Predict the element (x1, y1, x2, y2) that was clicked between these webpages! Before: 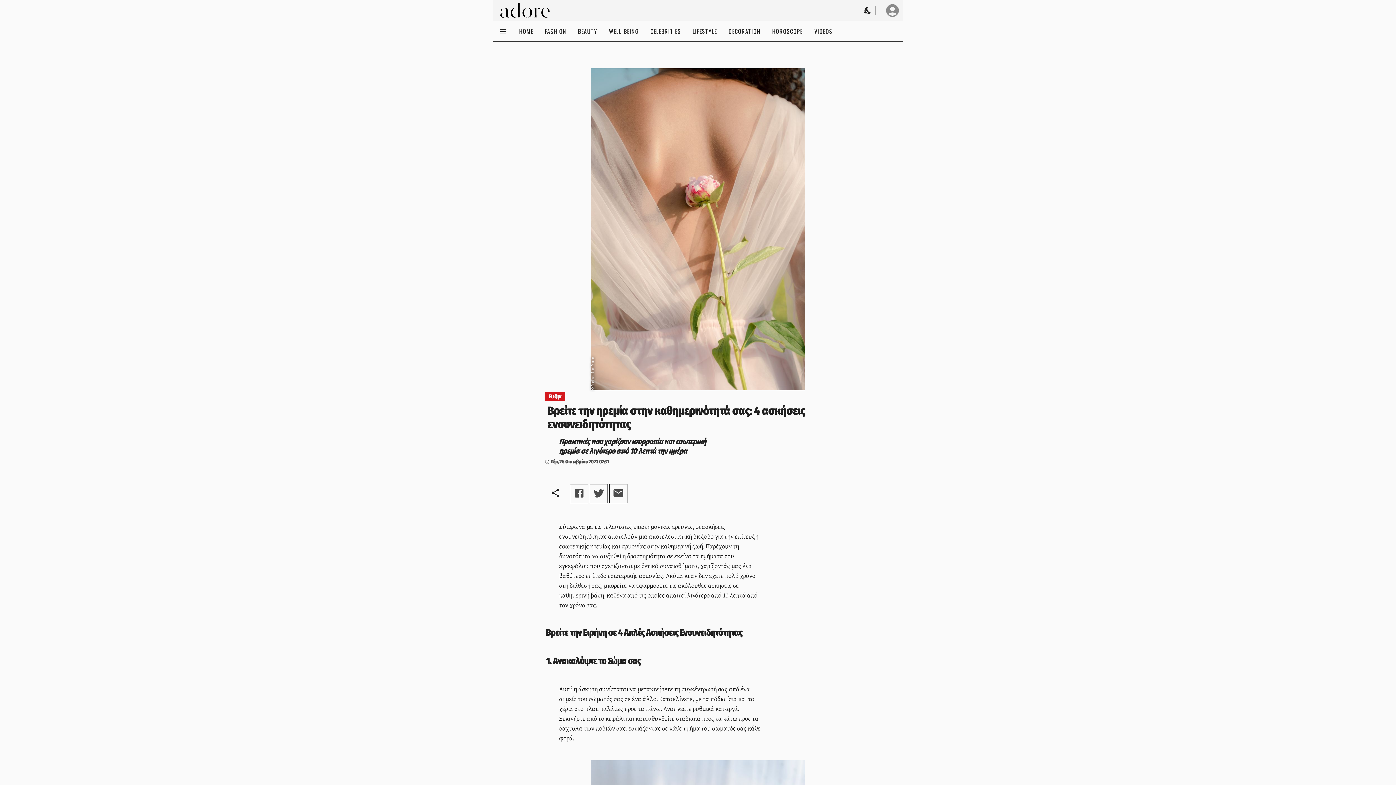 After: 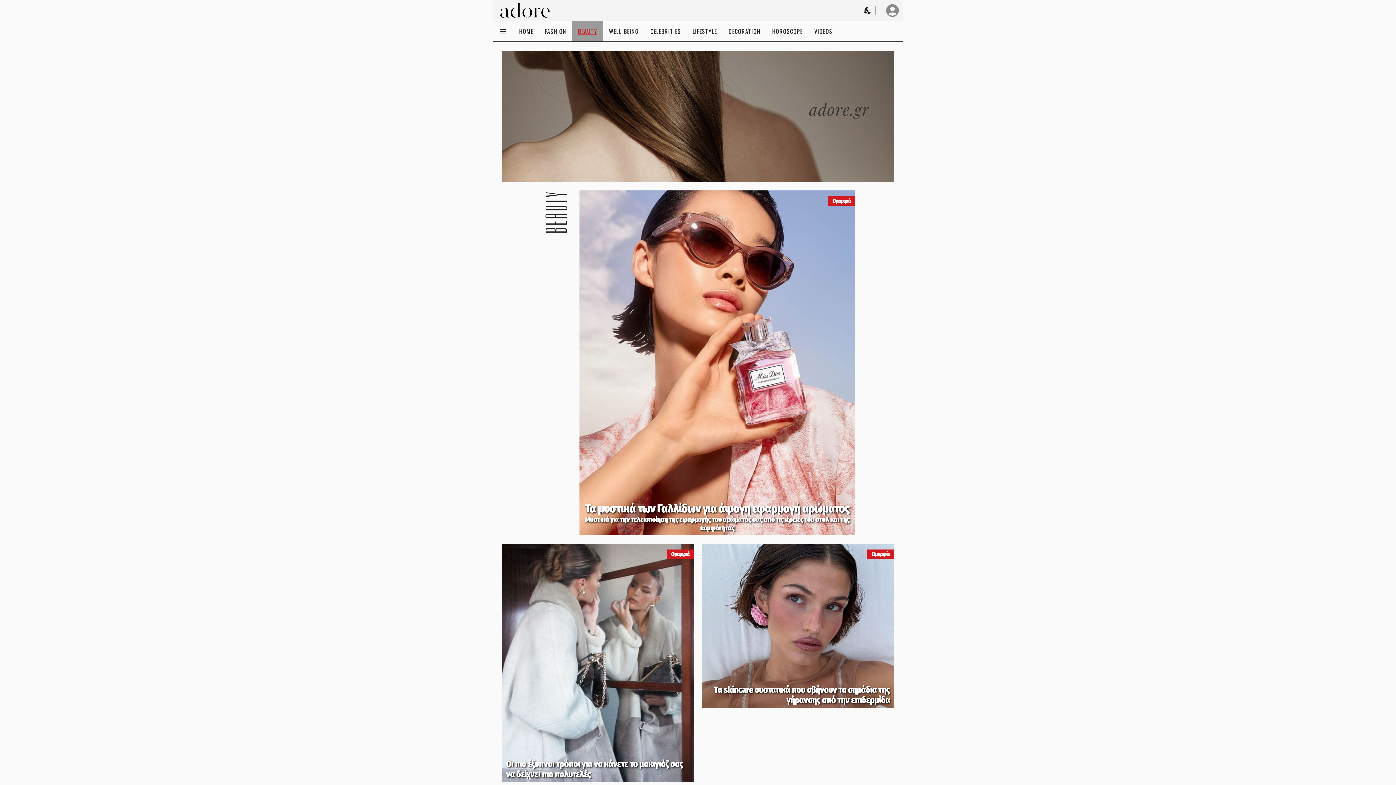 Action: bbox: (572, 21, 603, 41) label: BEAUTY